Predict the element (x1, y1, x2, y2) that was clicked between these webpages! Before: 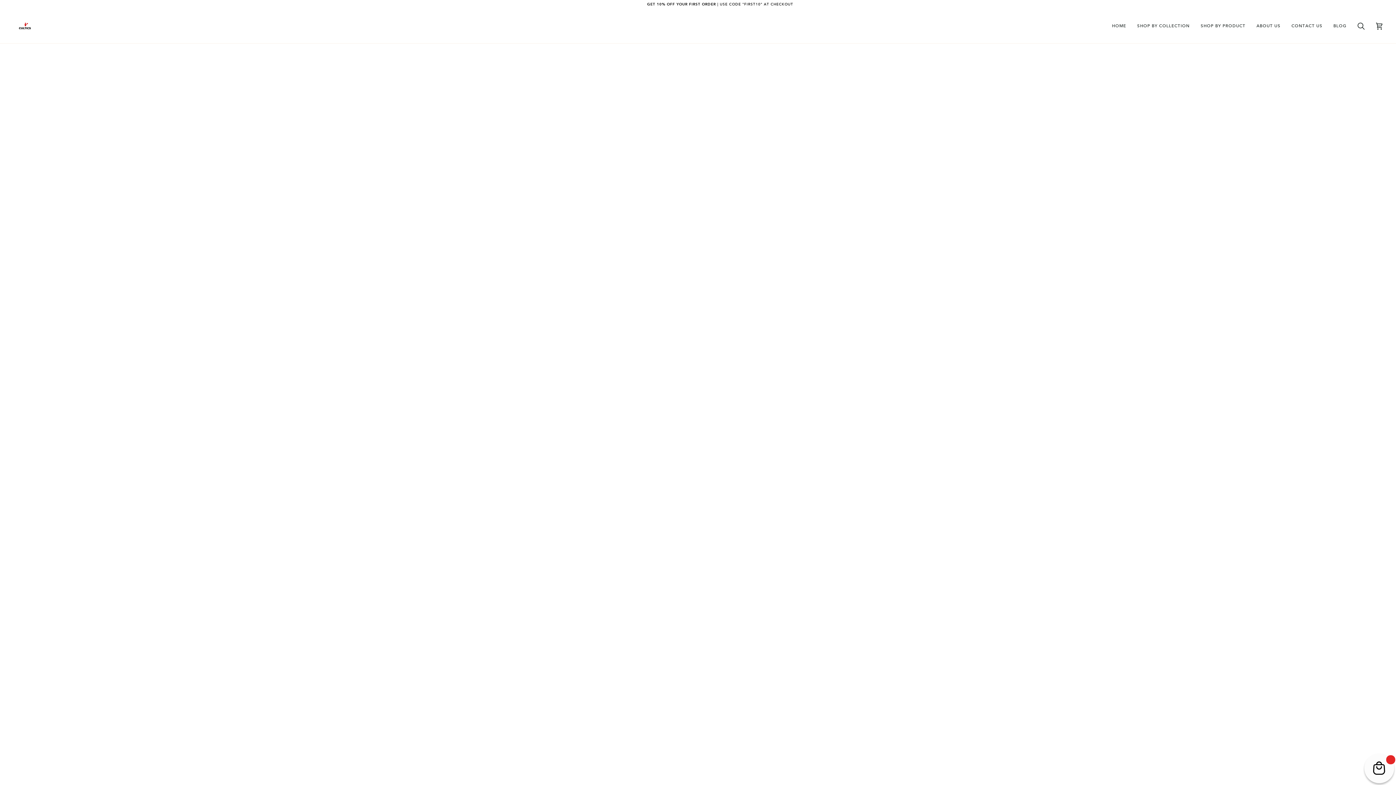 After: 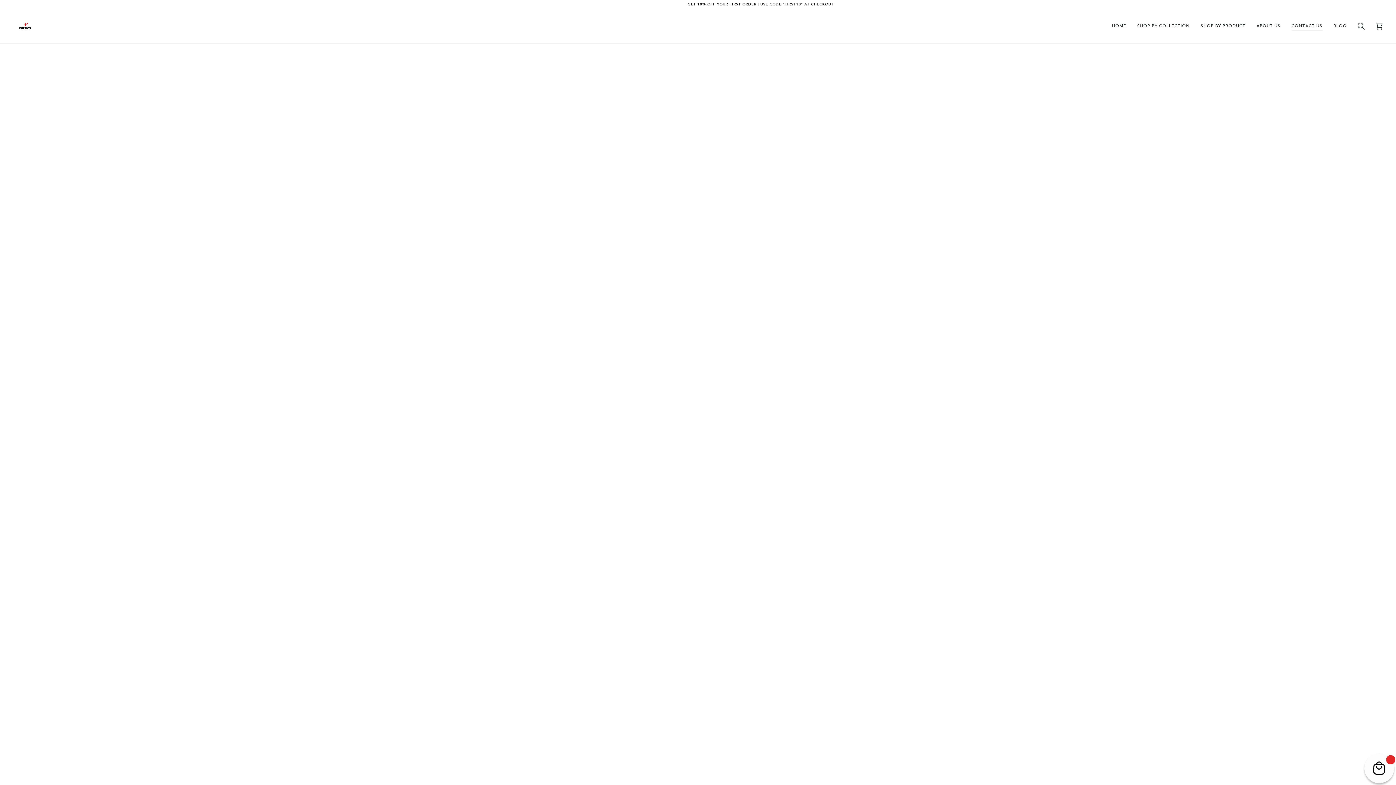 Action: label: CONTACT US bbox: (1286, 8, 1328, 43)